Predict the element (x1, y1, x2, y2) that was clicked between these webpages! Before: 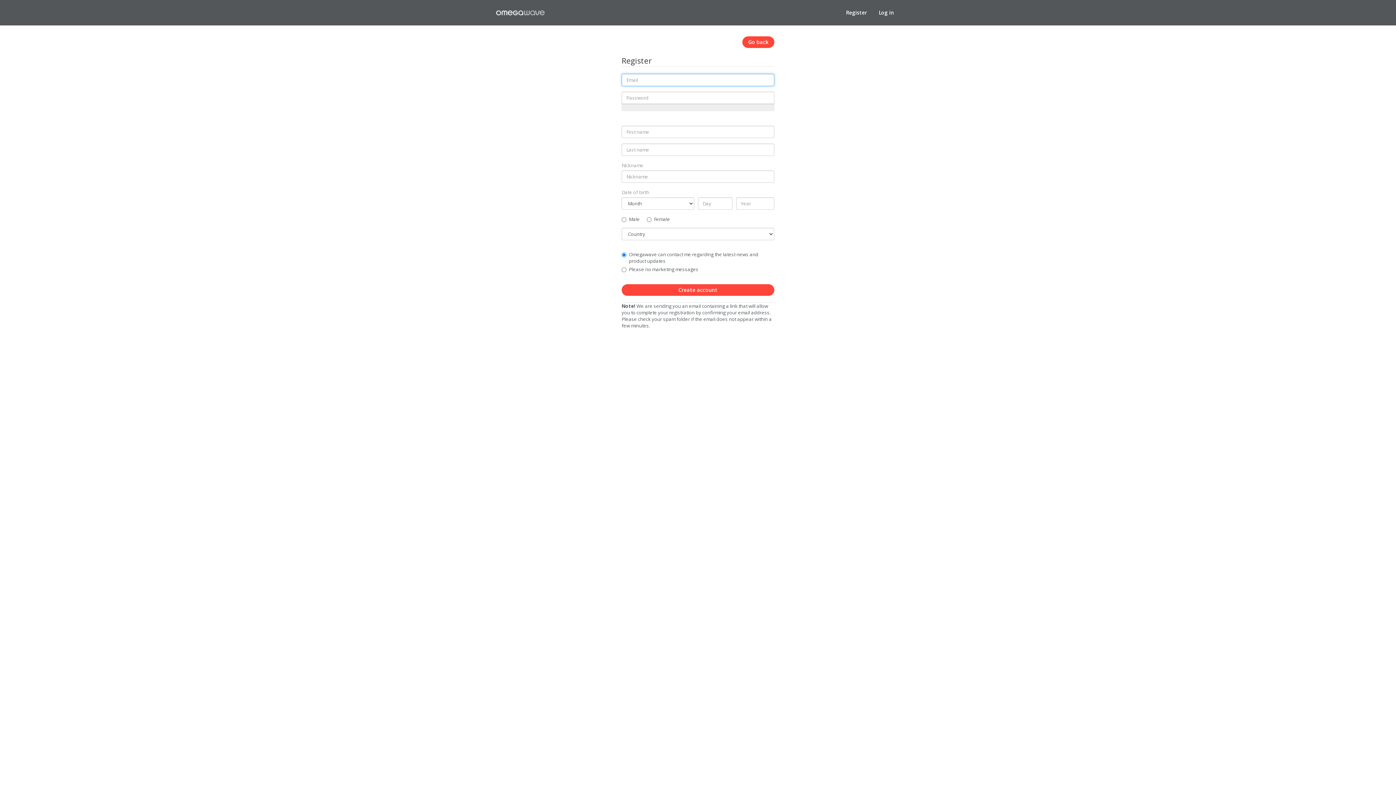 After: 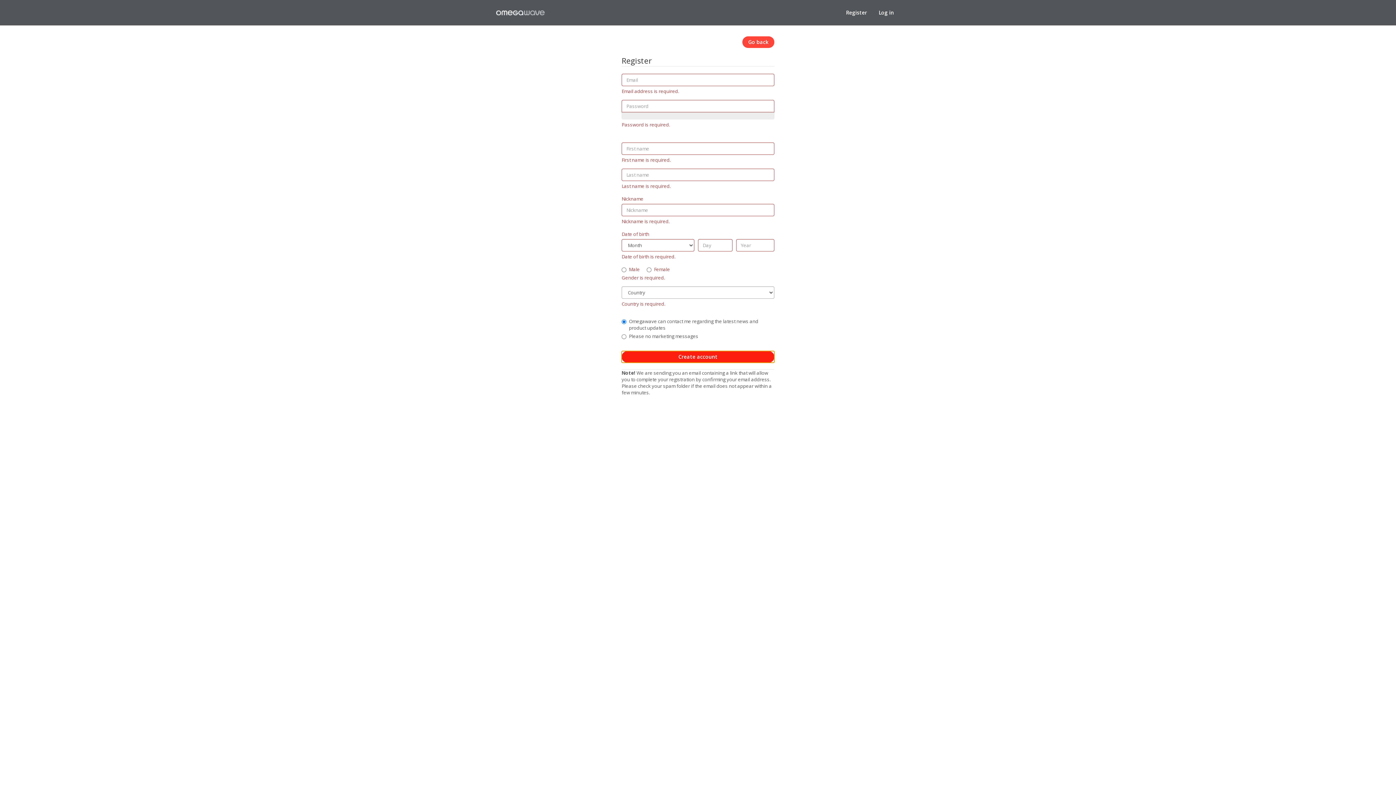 Action: label: Create account bbox: (621, 284, 774, 295)